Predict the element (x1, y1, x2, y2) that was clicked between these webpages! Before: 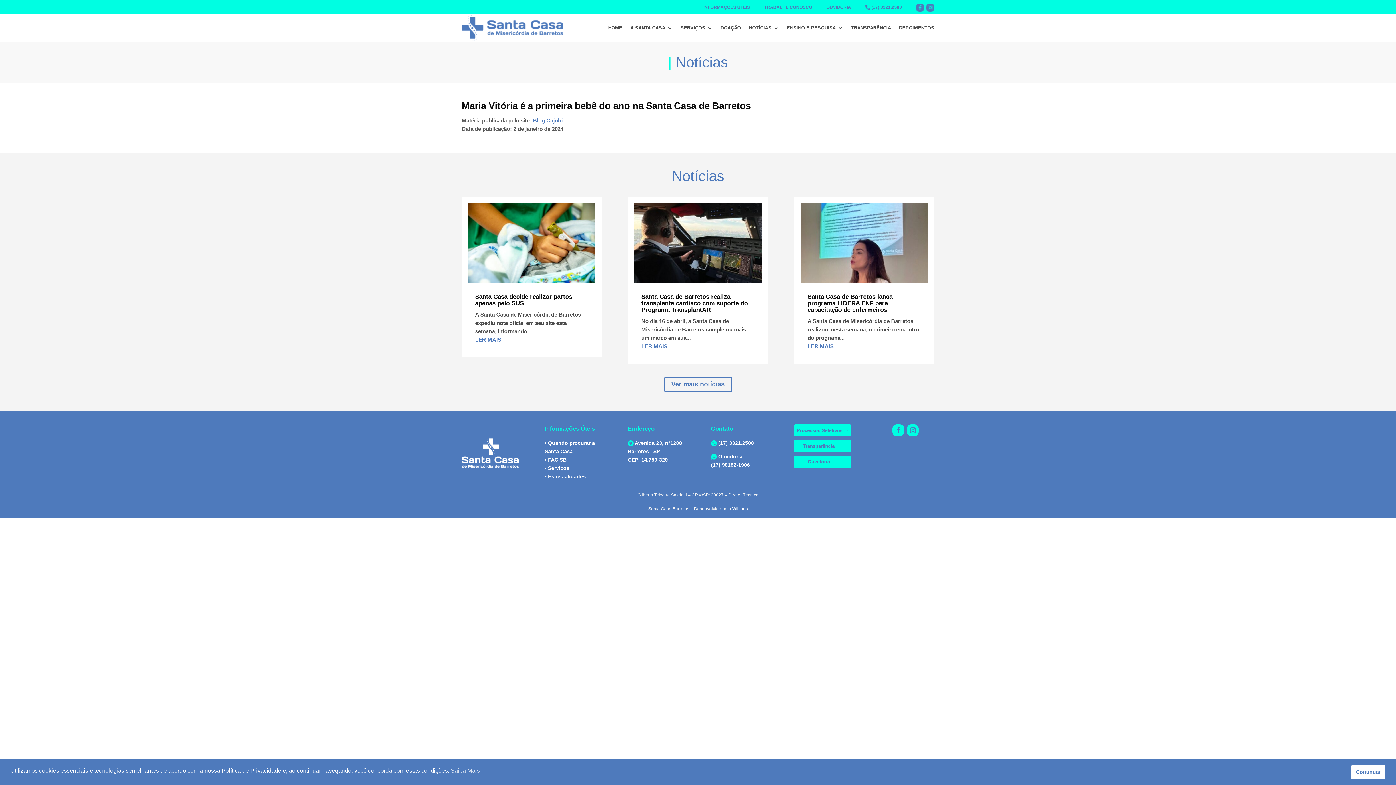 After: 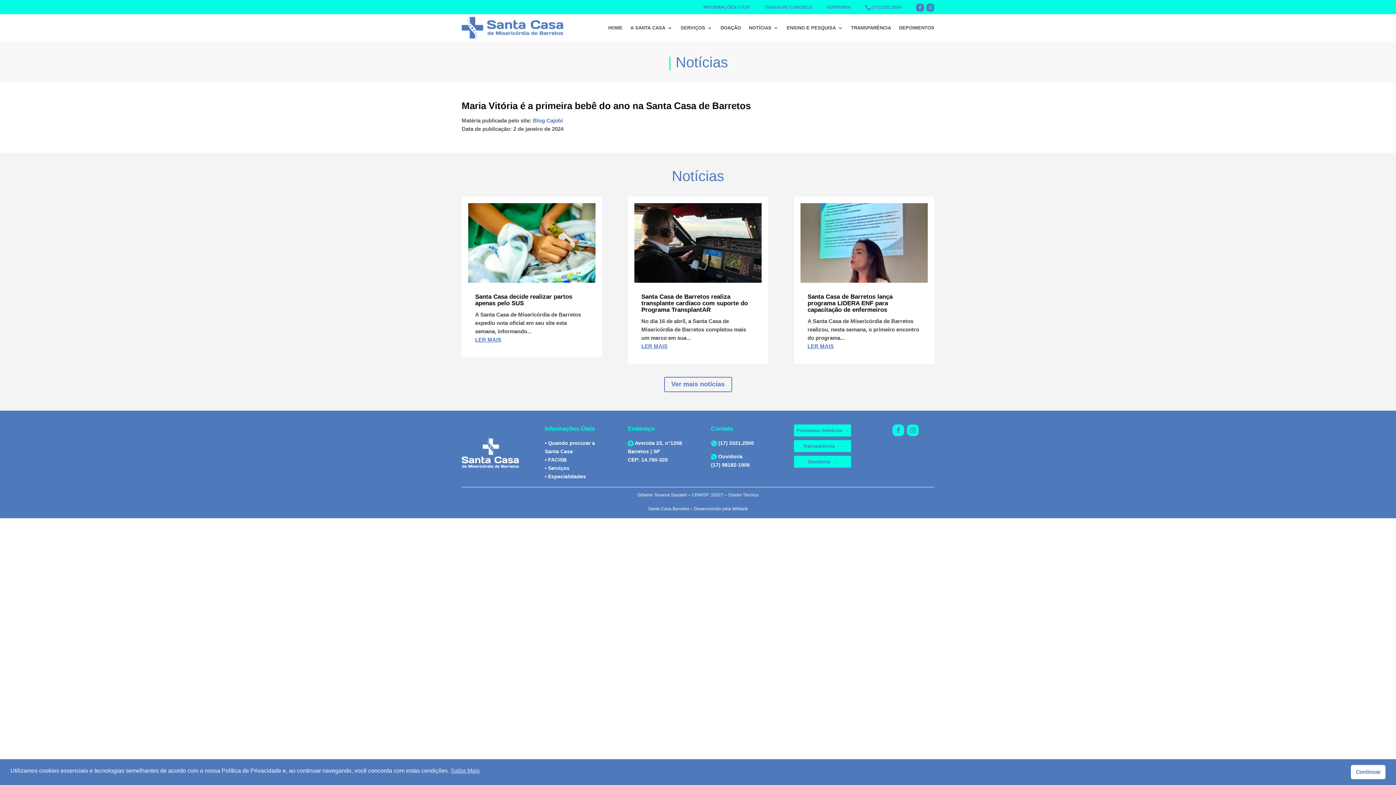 Action: bbox: (907, 424, 919, 436)